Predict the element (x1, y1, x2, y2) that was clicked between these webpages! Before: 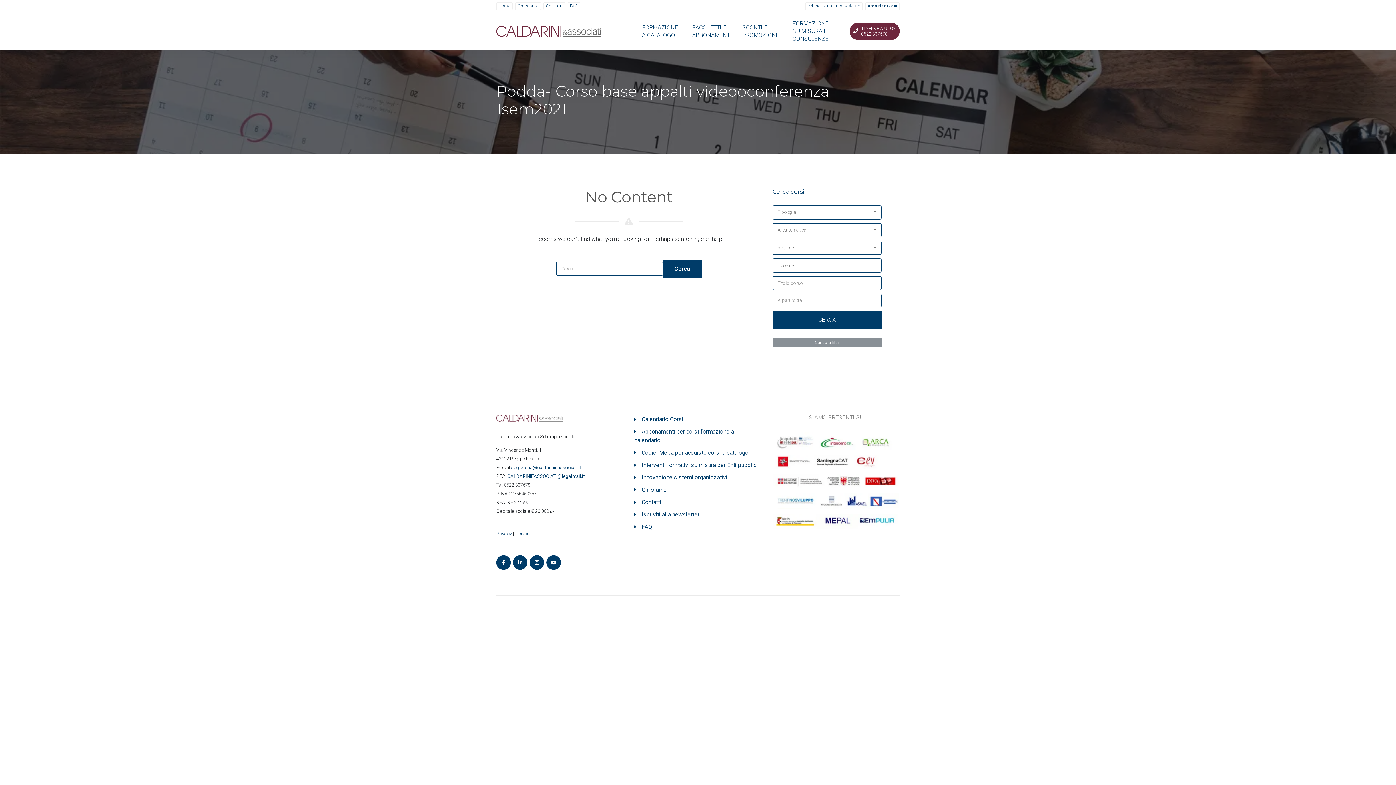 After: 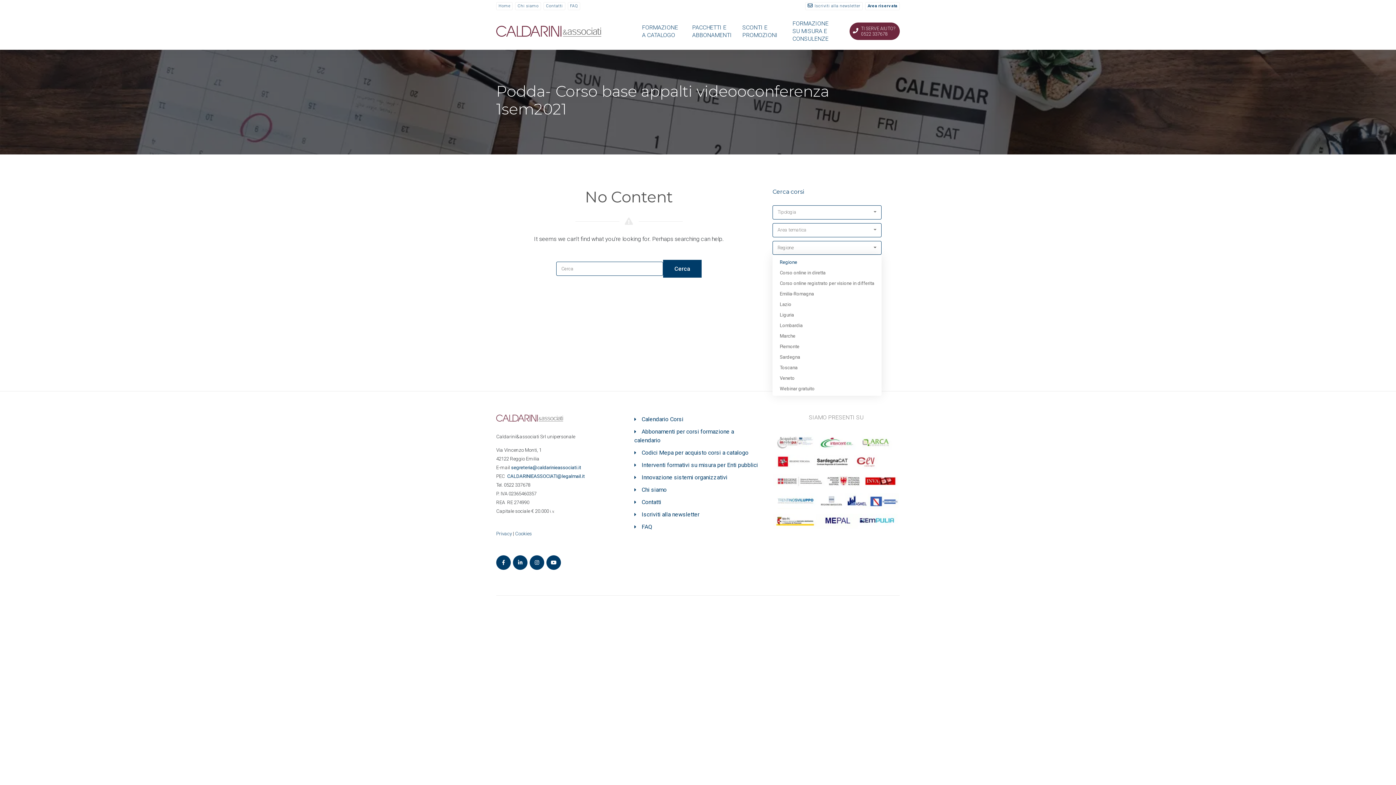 Action: bbox: (772, 240, 881, 255) label: Regione